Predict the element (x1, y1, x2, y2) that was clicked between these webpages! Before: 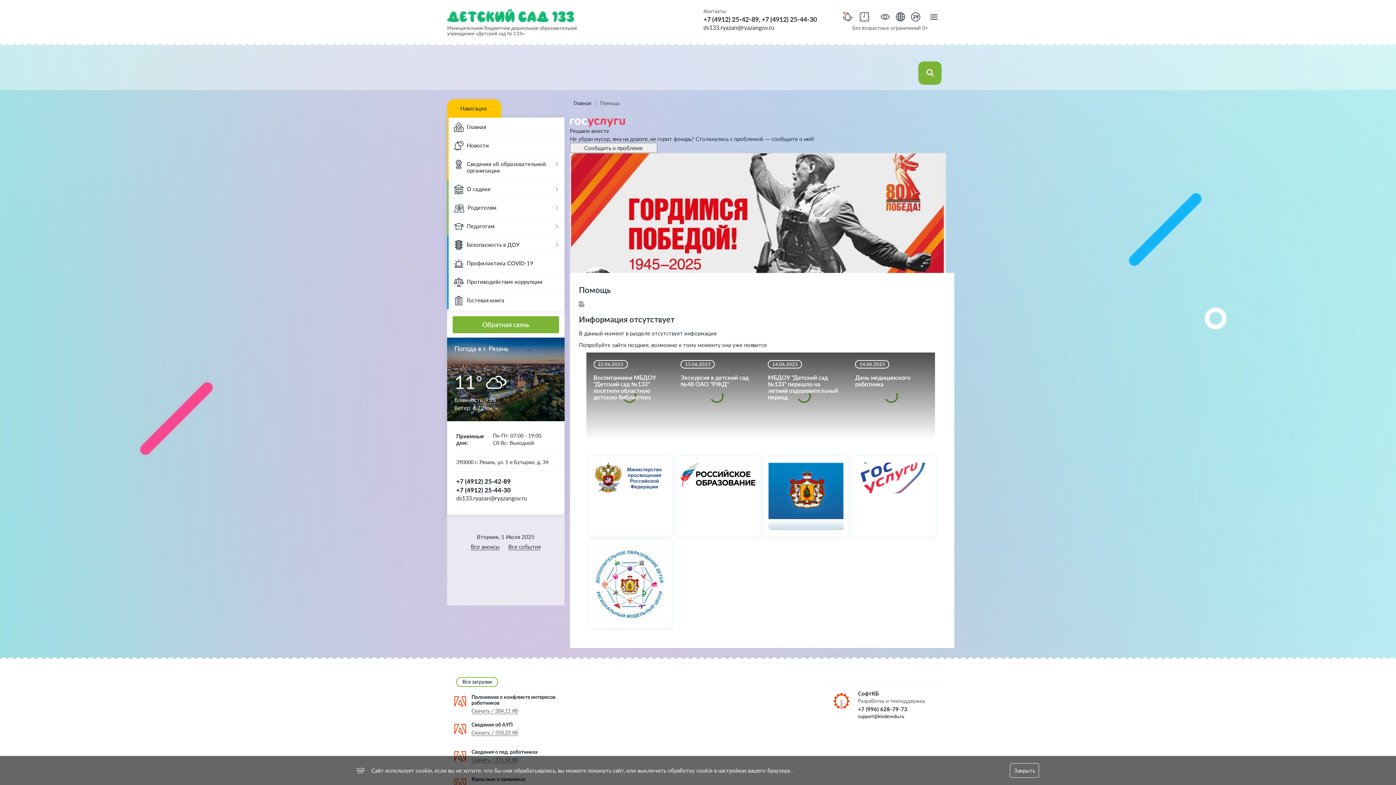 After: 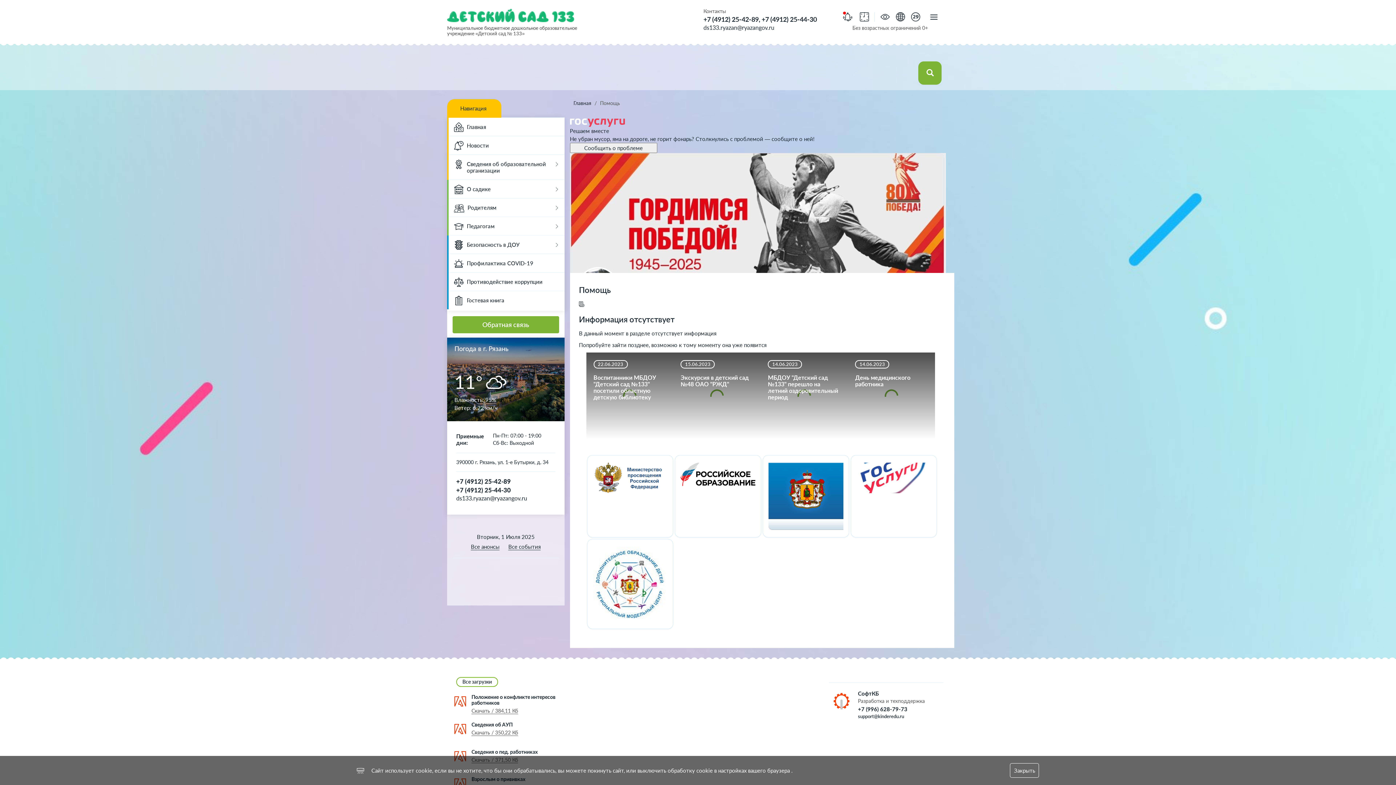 Action: bbox: (829, 705, 943, 713) label: +7 (996) 628-79-73